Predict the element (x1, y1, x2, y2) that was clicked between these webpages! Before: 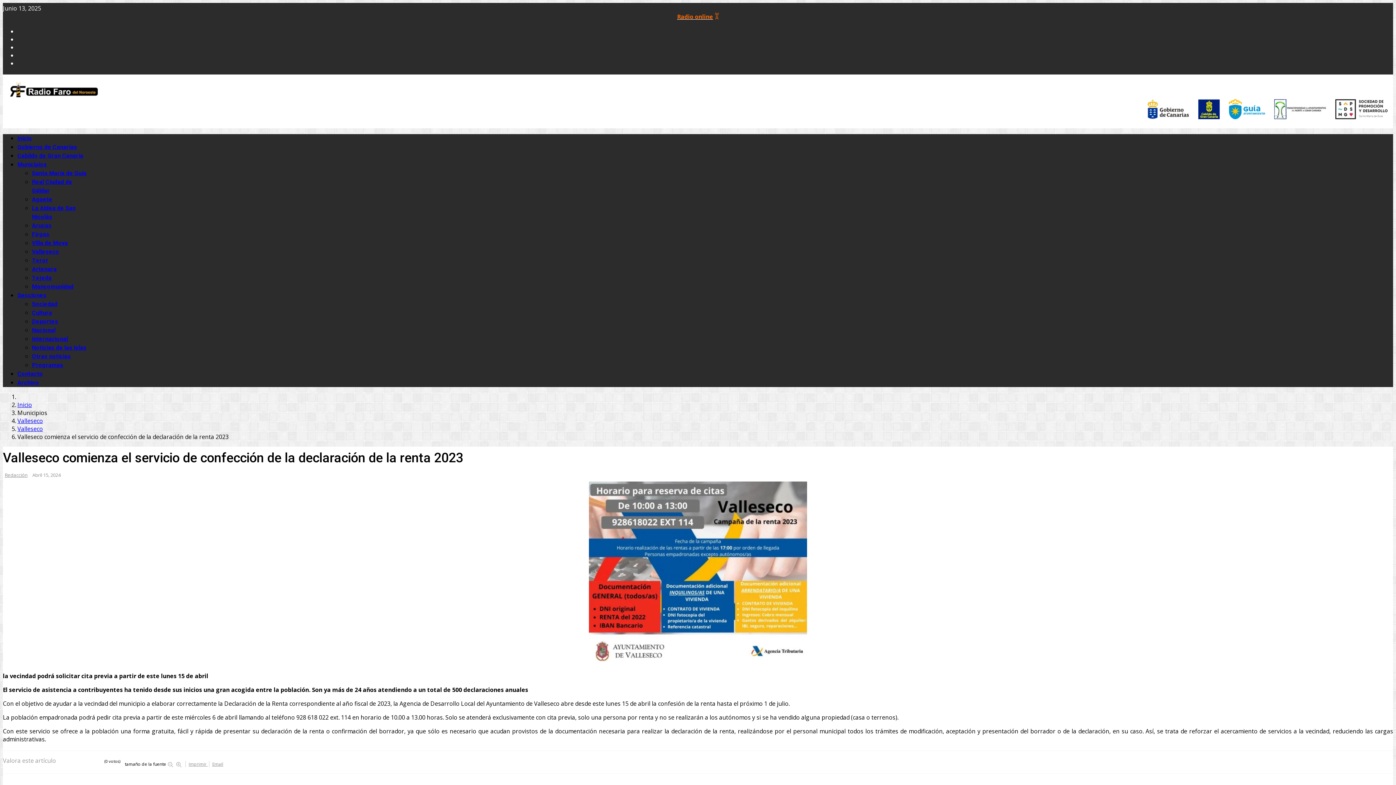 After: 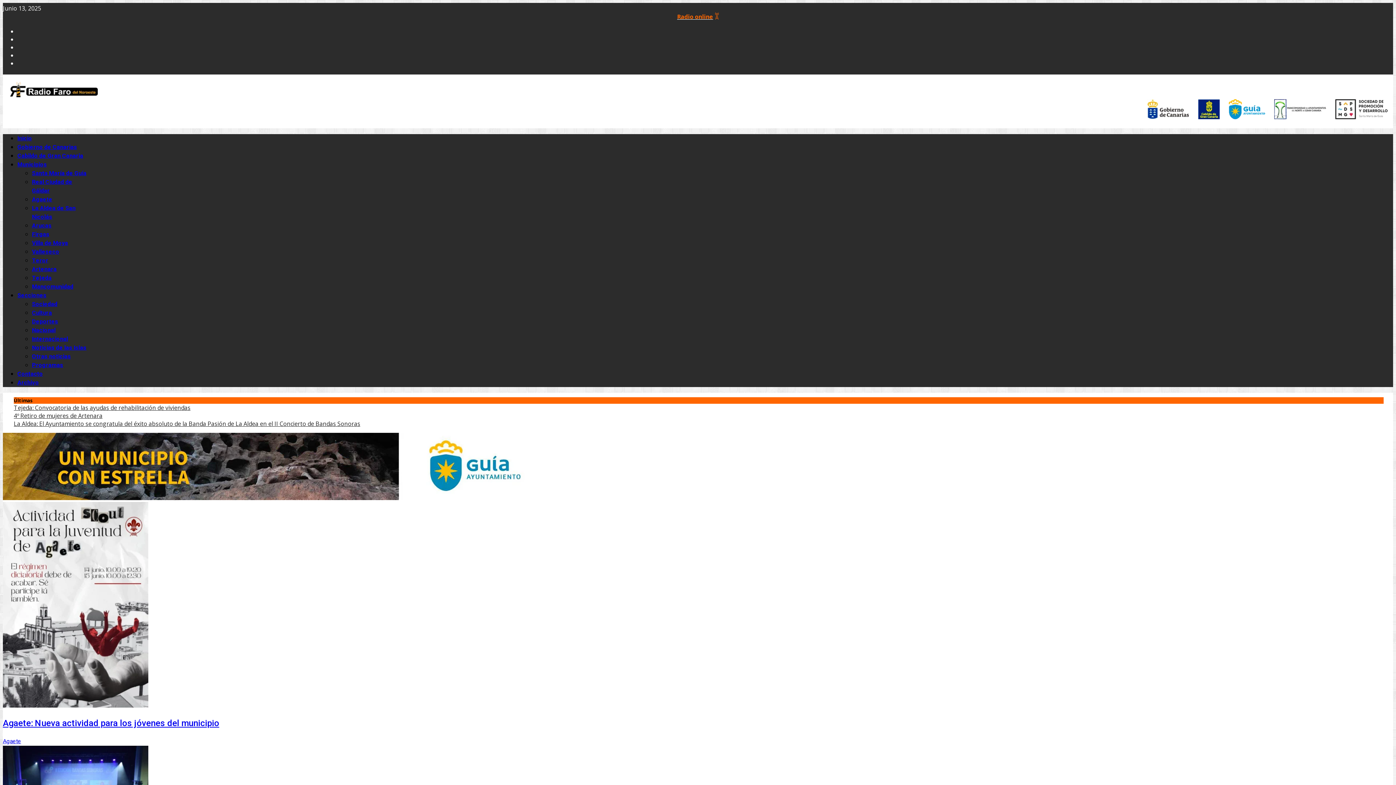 Action: label: Secciones bbox: (17, 291, 46, 299)